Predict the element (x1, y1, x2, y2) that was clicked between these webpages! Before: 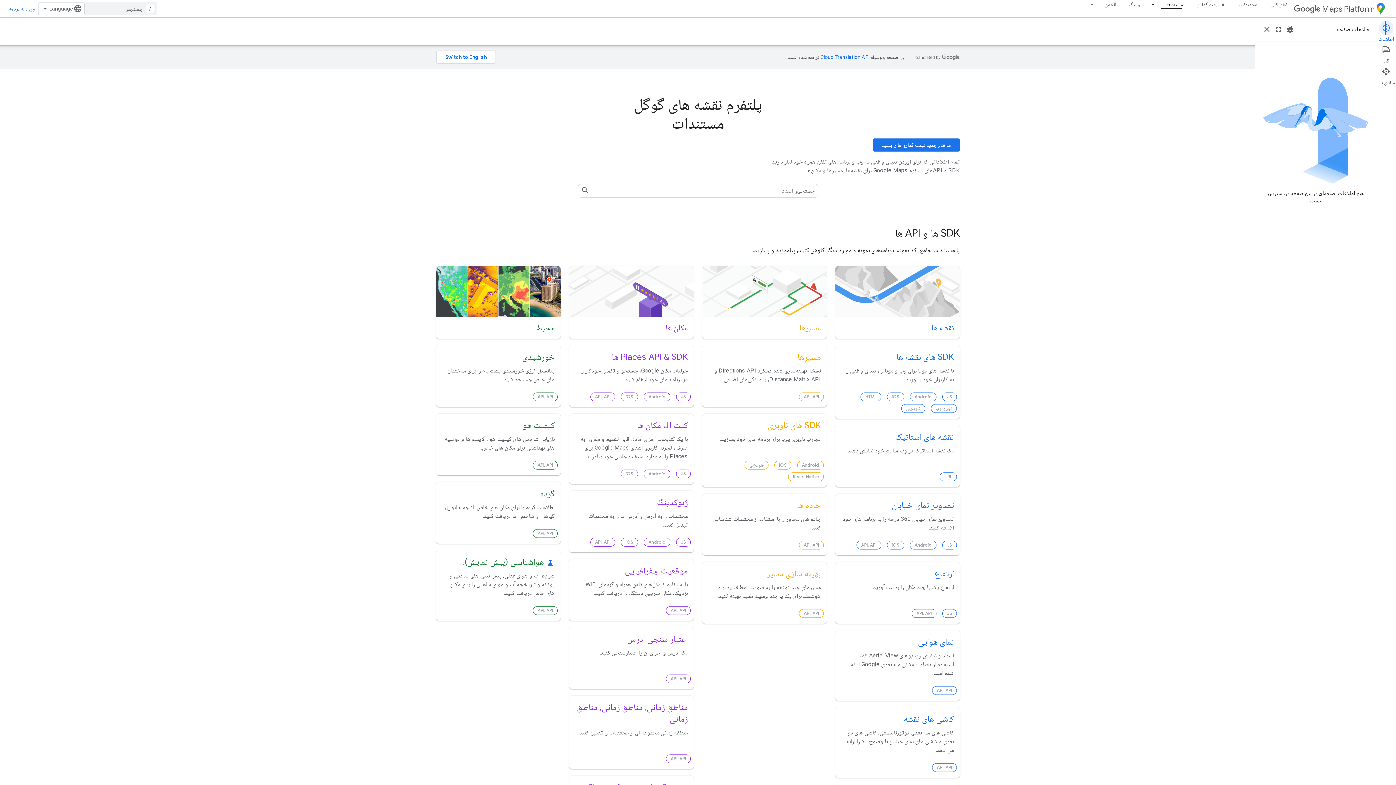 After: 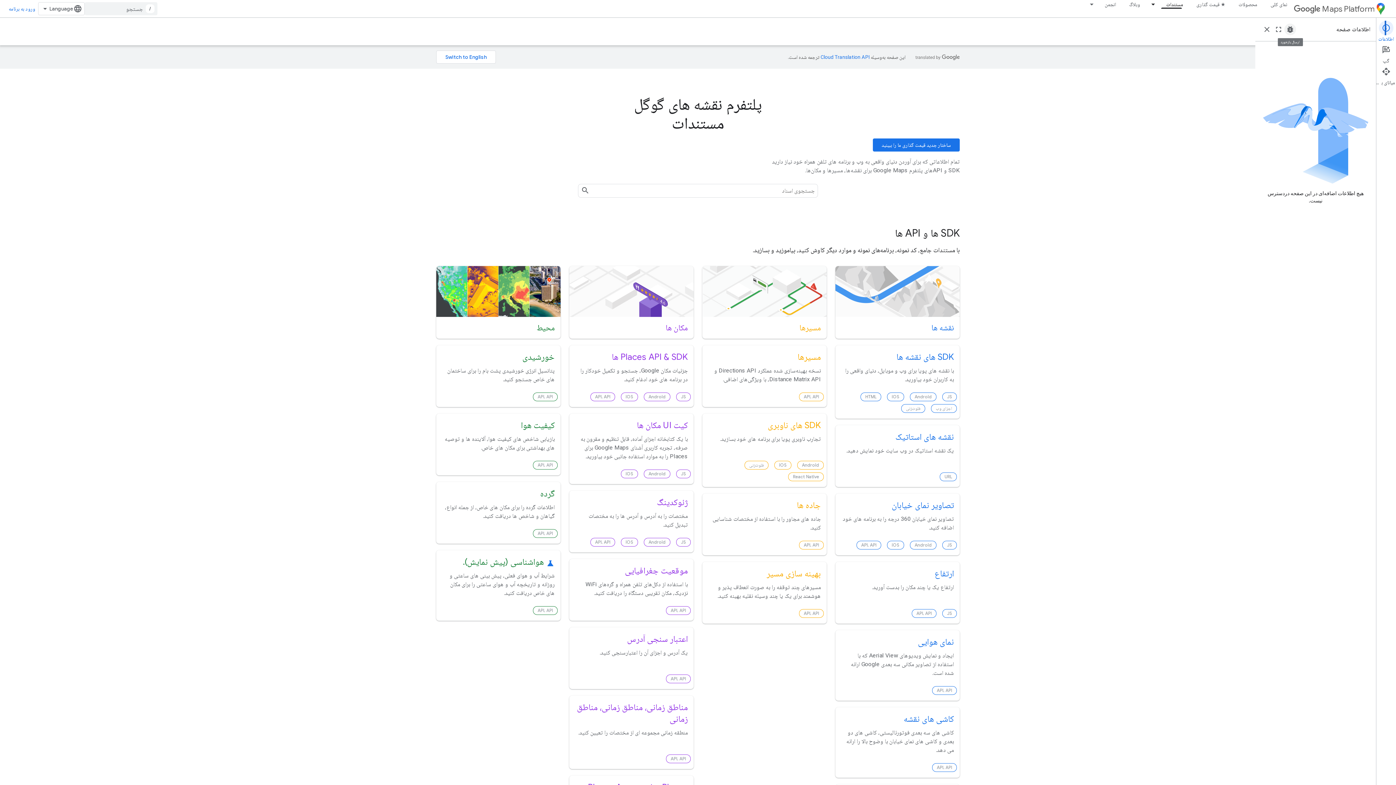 Action: label: ارسال بازخورد bbox: (1284, 23, 1296, 35)